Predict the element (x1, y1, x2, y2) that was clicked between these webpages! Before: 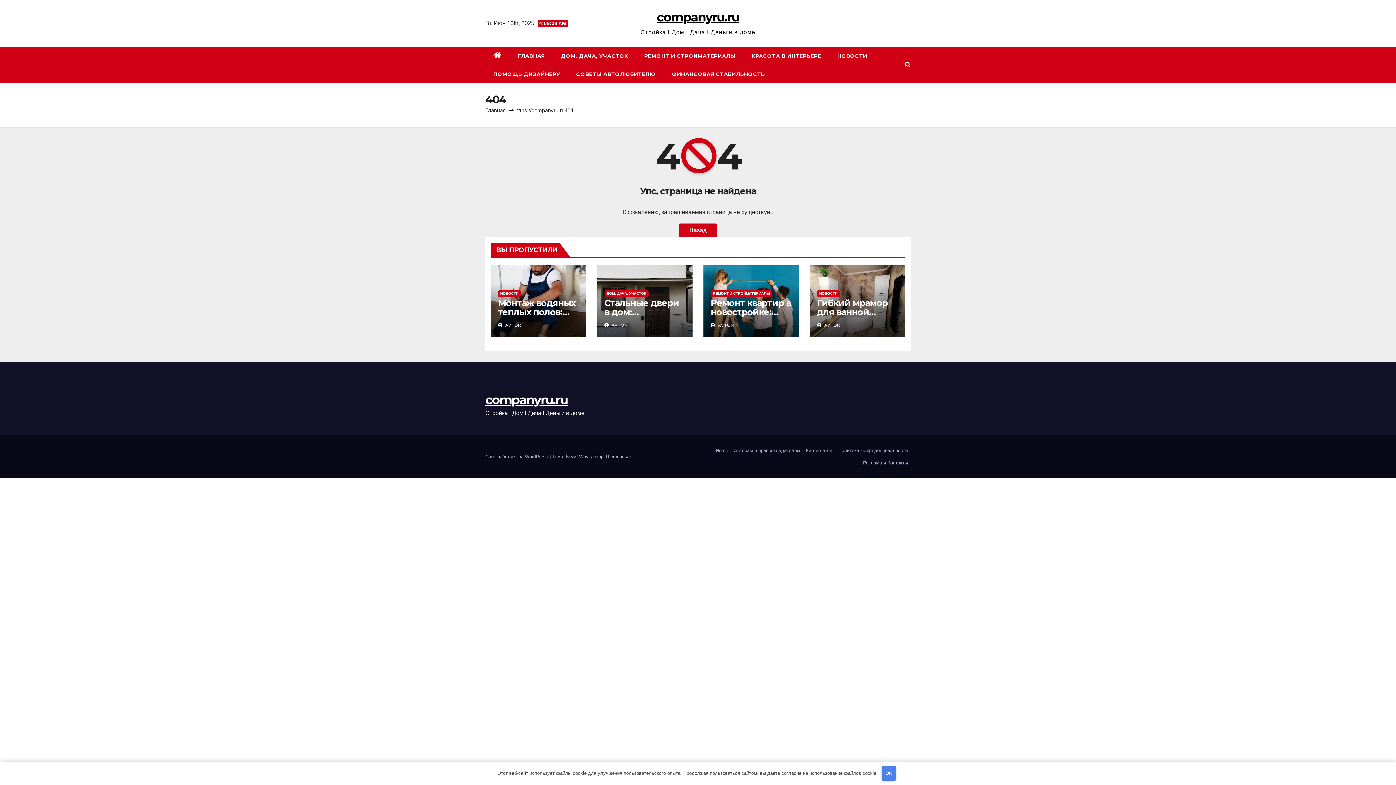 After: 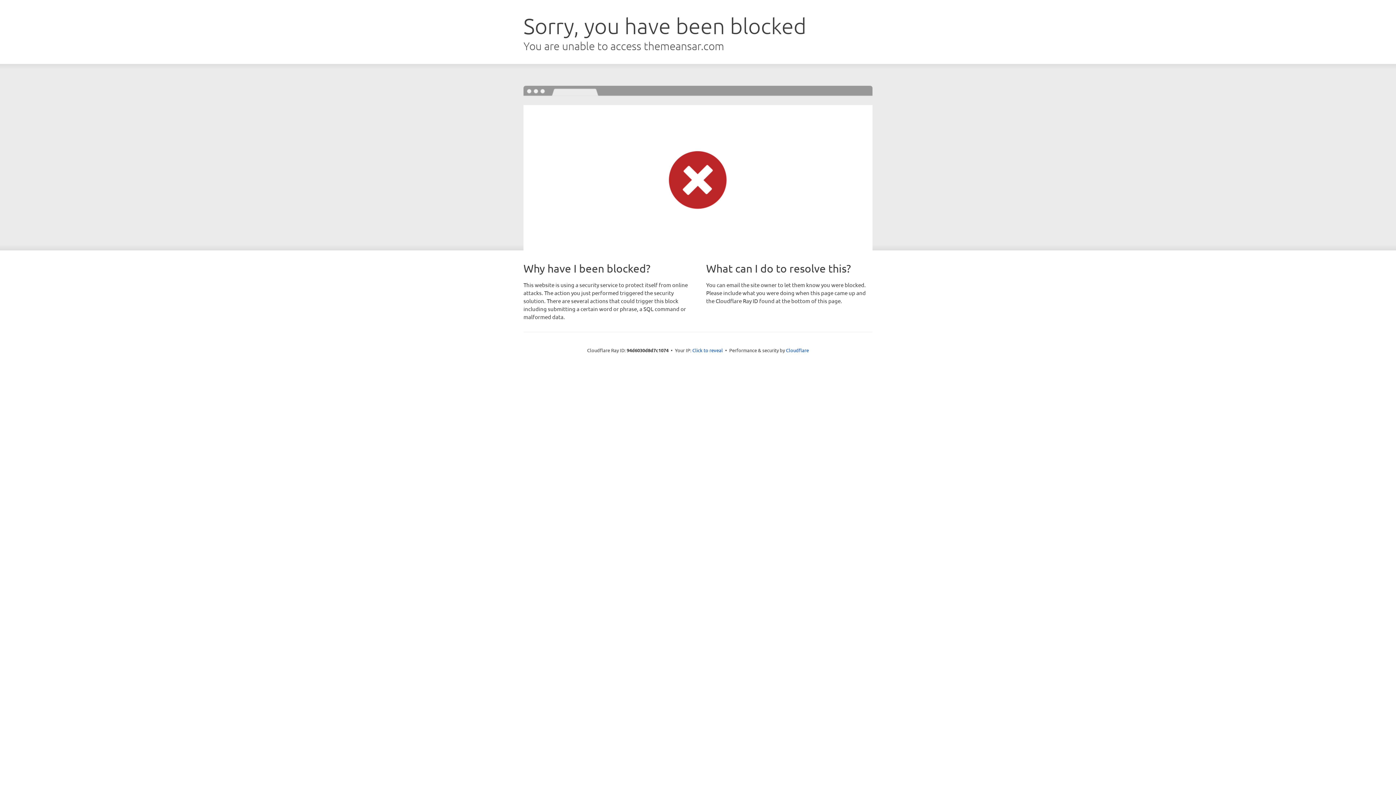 Action: bbox: (605, 454, 631, 459) label: Themeansar